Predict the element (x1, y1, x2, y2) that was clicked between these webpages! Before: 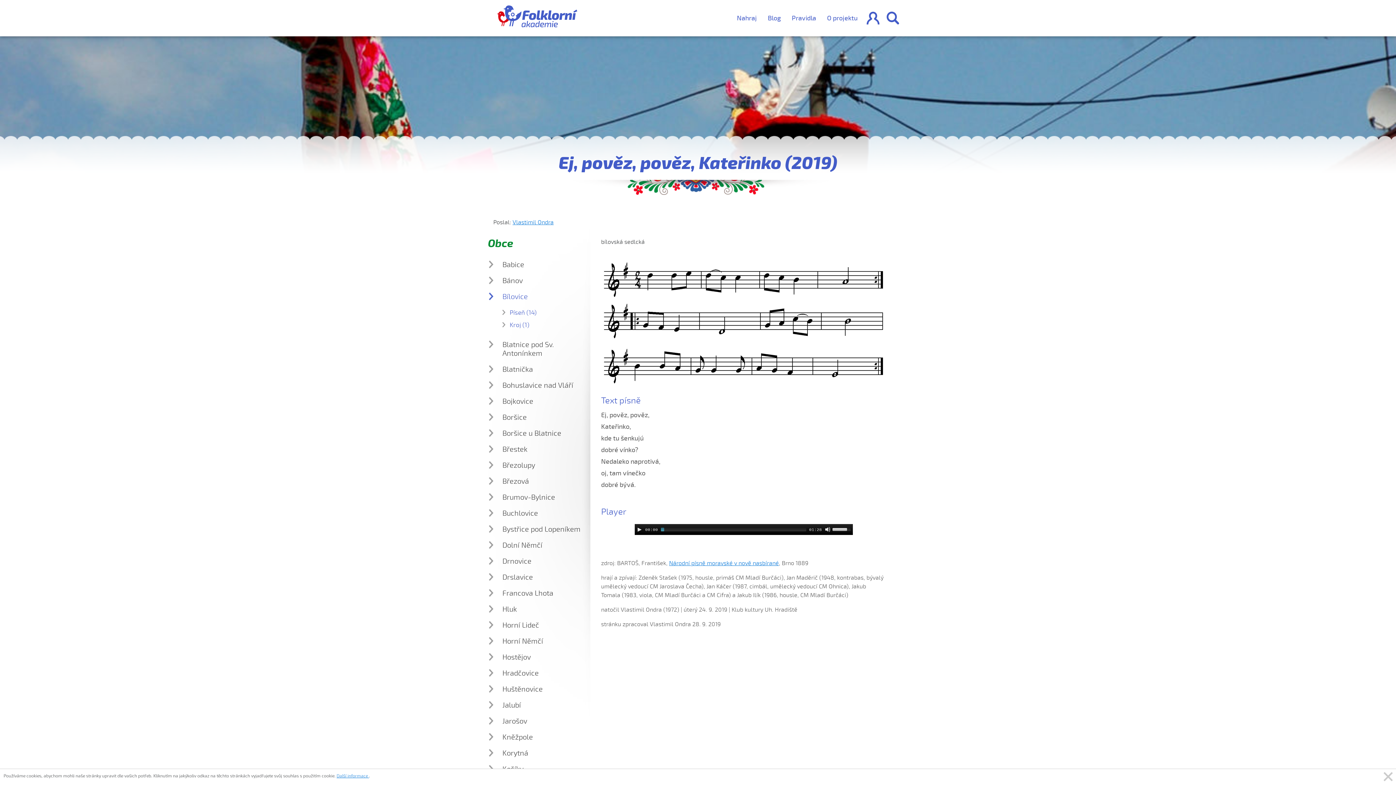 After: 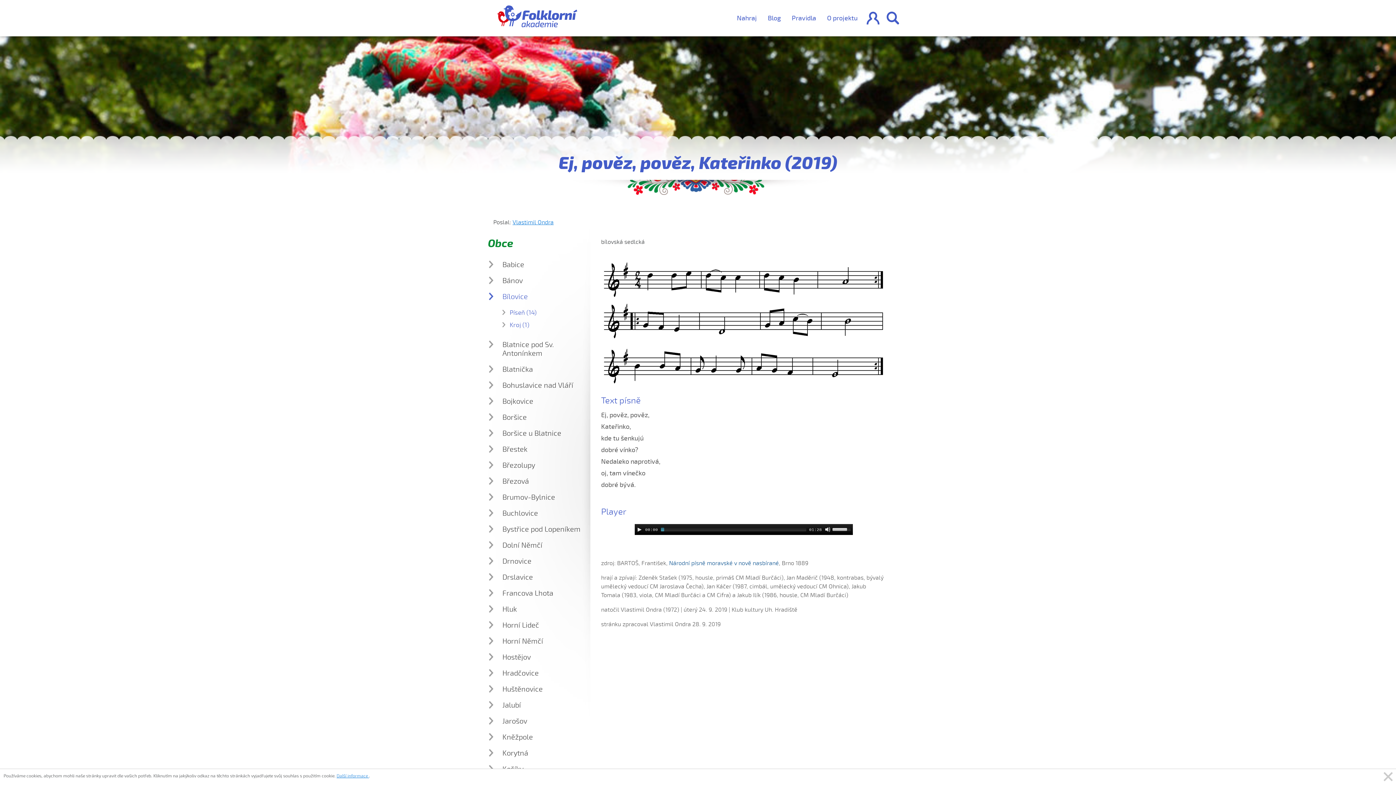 Action: bbox: (669, 560, 779, 567) label: Národní písně moravské v nově nasbírané